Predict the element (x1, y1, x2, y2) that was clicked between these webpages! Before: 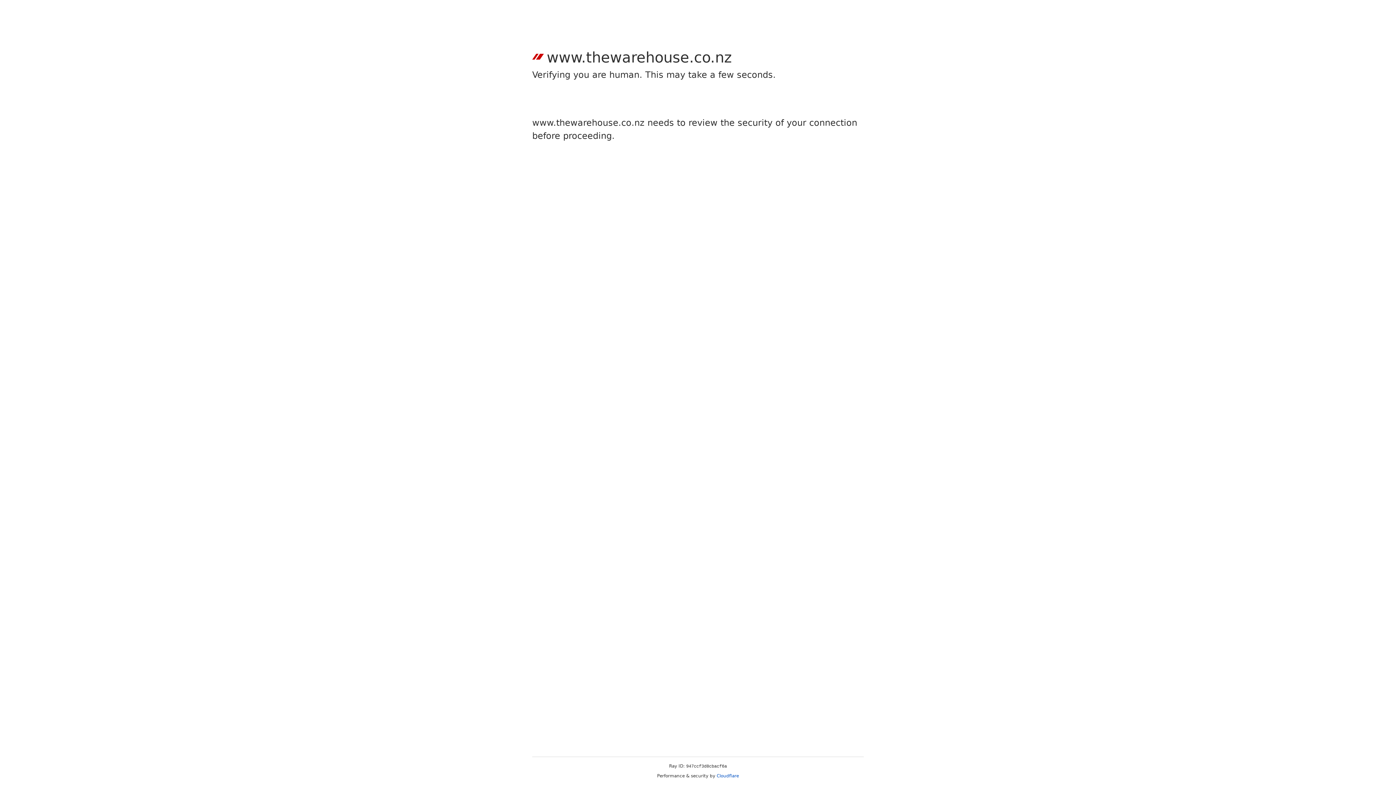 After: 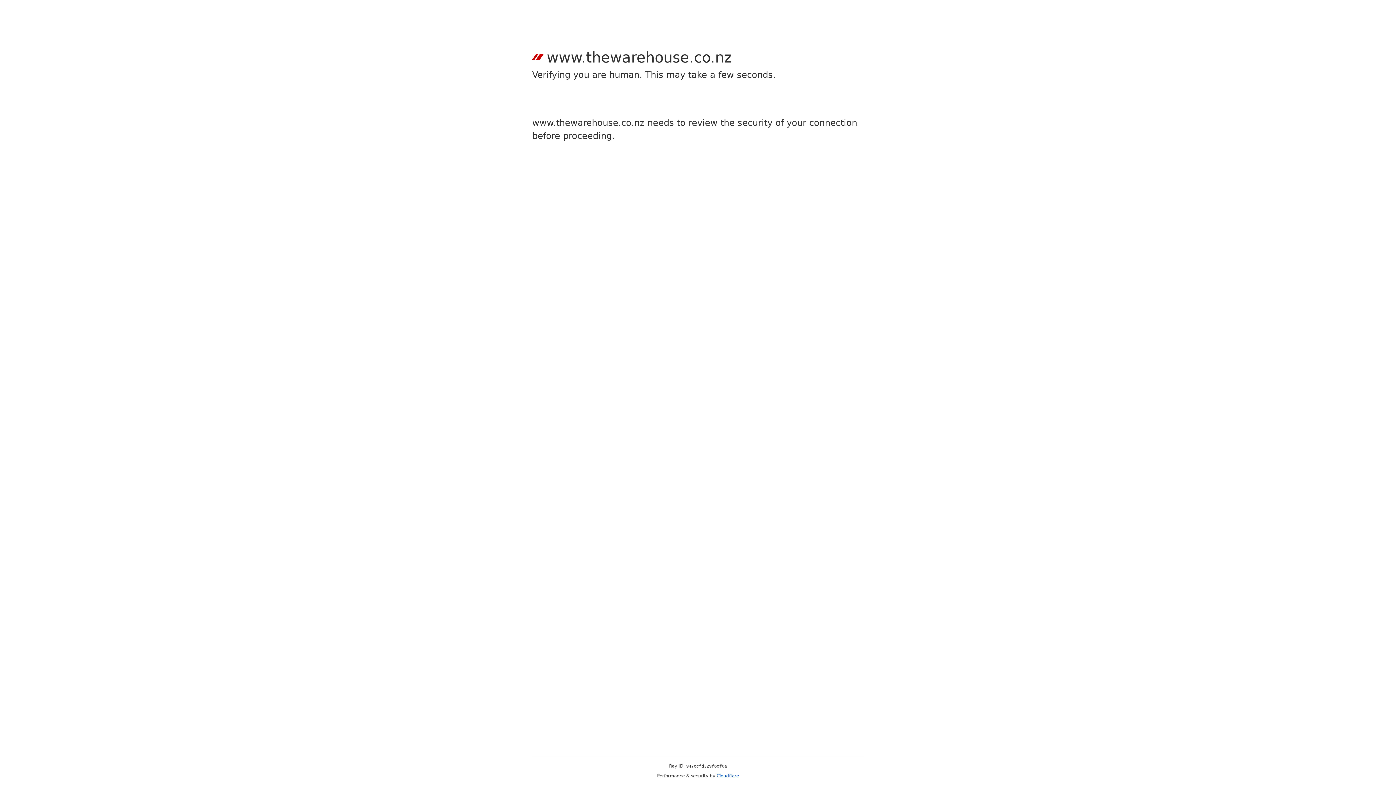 Action: bbox: (716, 773, 739, 778) label: Cloudflare